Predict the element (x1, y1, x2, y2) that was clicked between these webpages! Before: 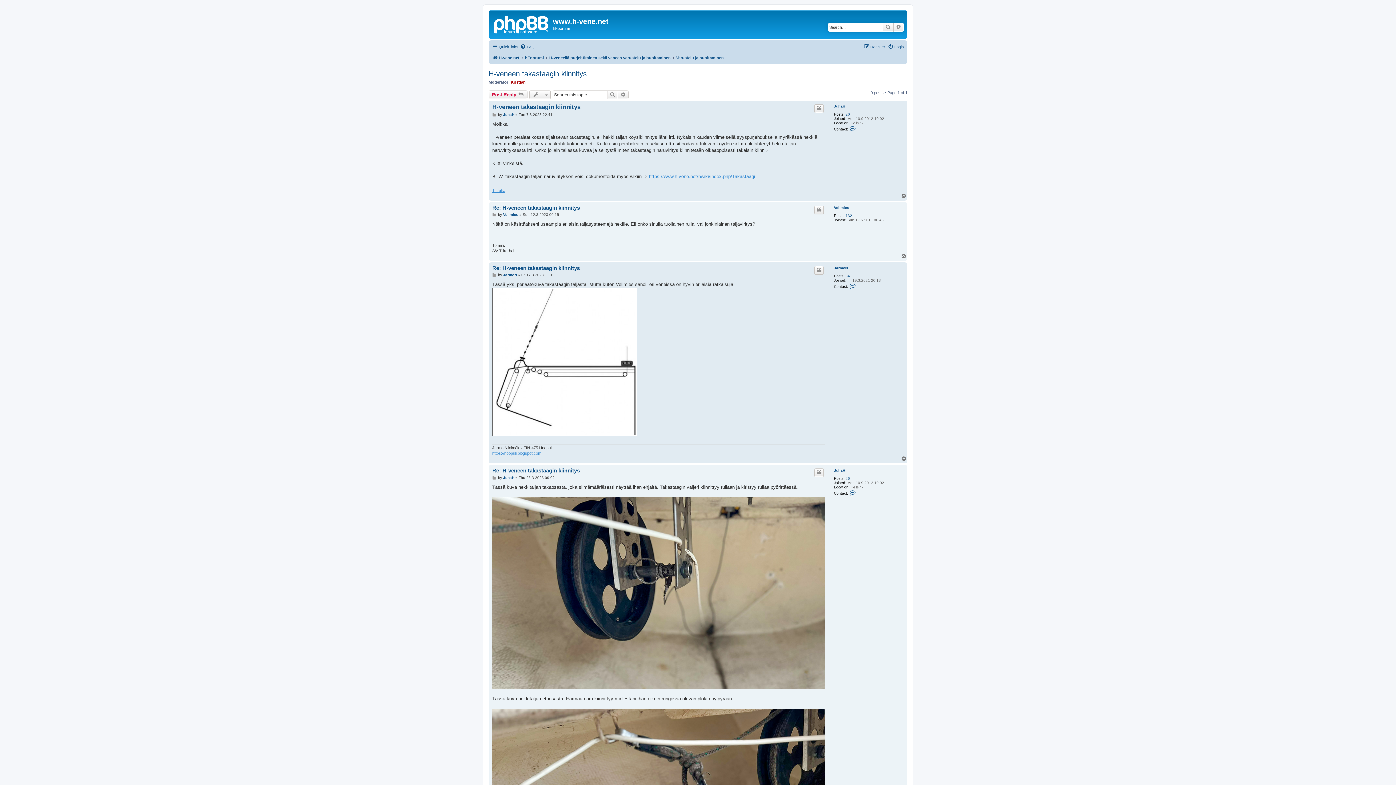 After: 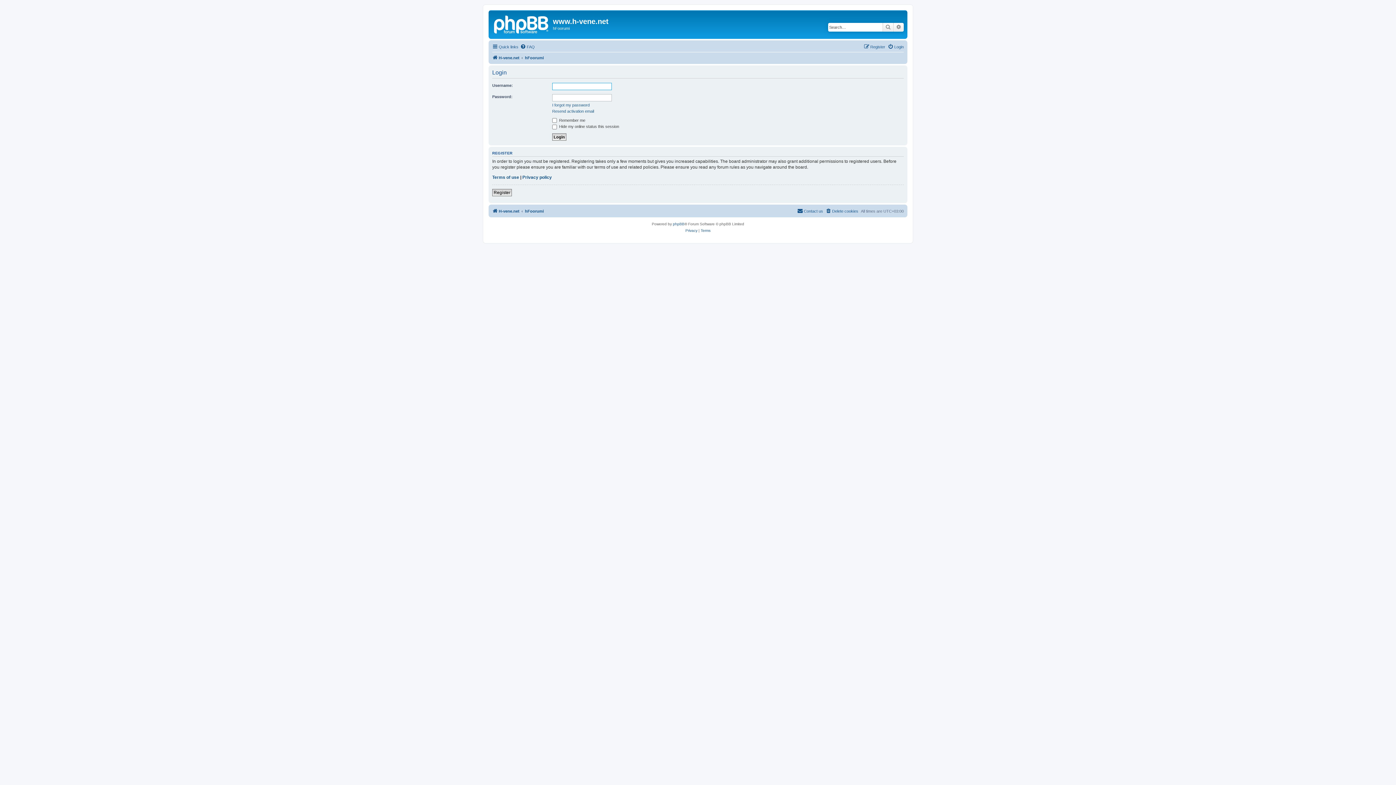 Action: label: Login bbox: (888, 42, 904, 51)